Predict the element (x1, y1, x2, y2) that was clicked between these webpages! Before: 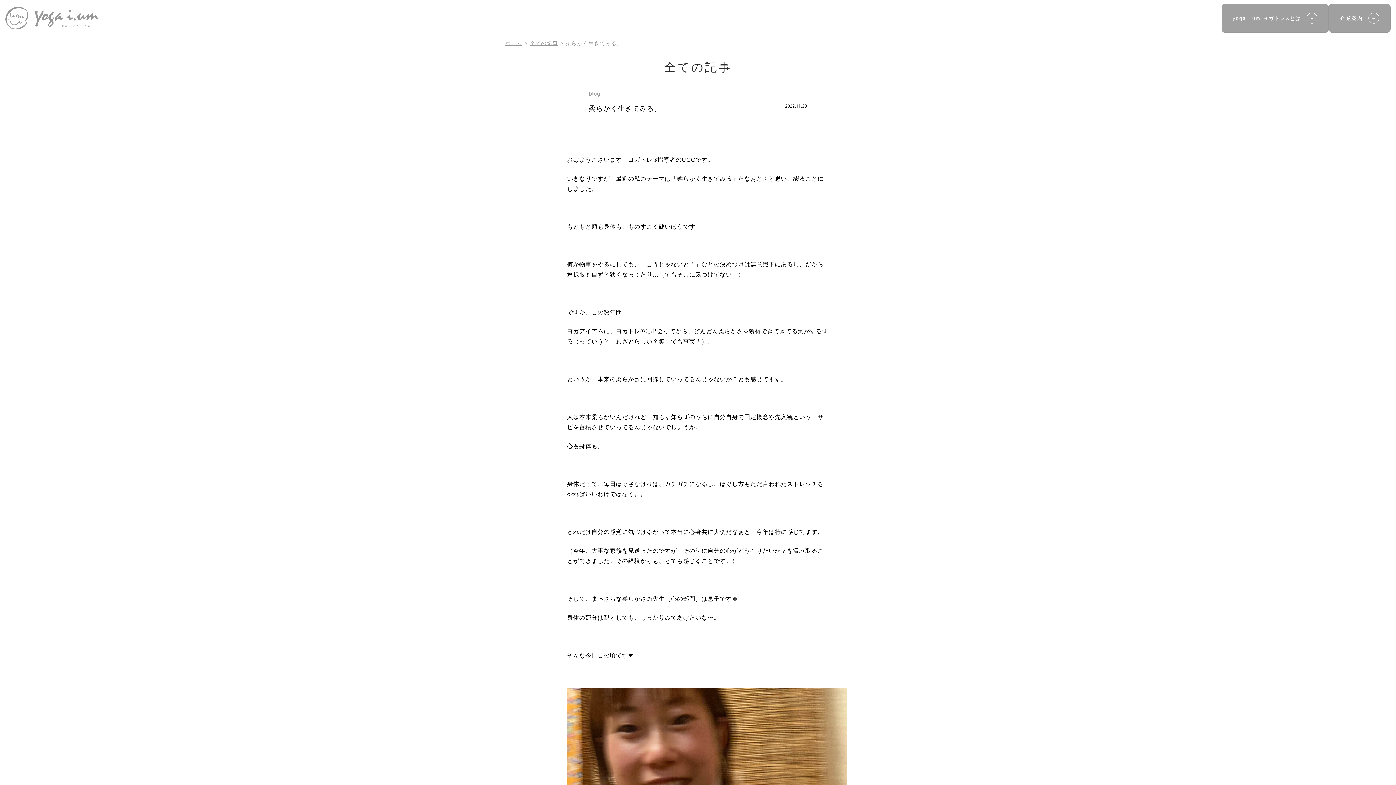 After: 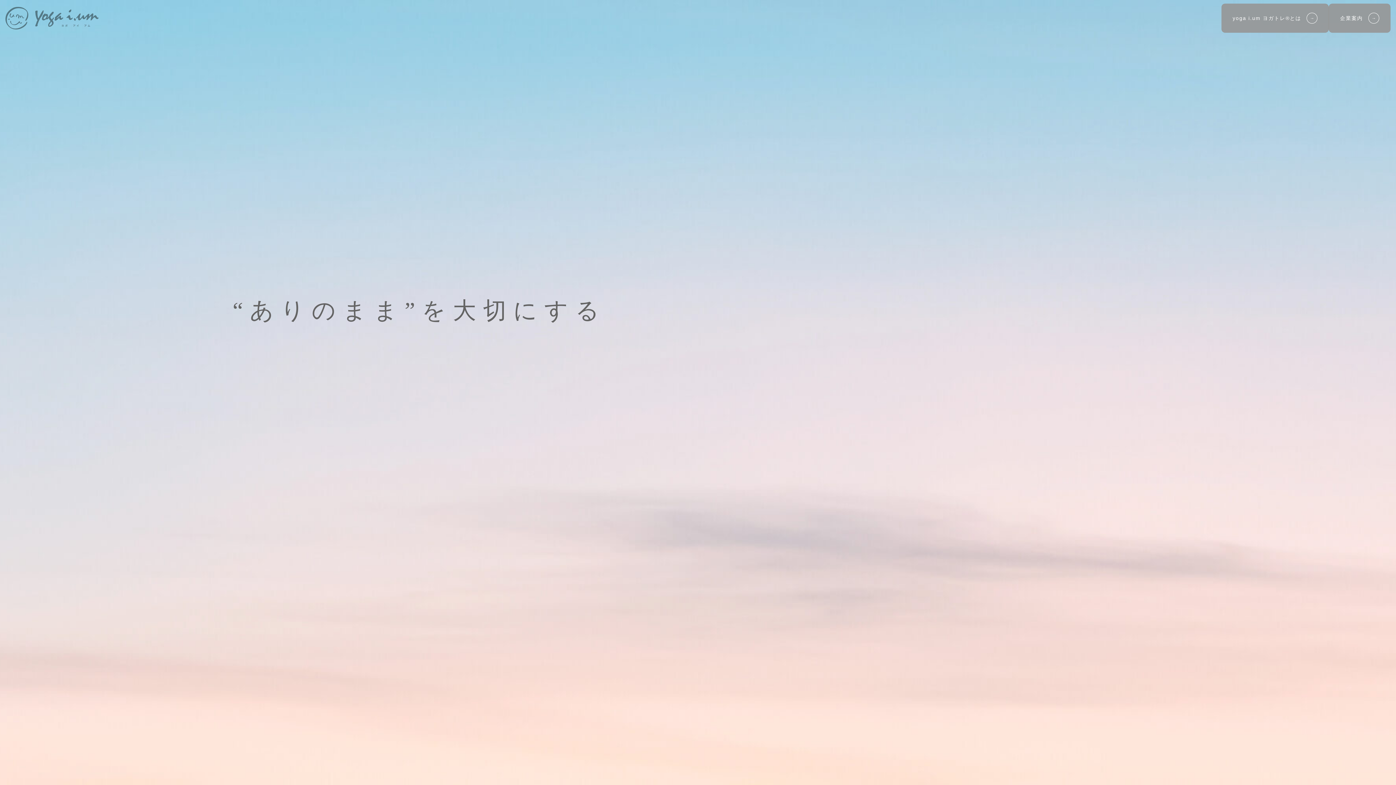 Action: bbox: (5, 14, 98, 20)